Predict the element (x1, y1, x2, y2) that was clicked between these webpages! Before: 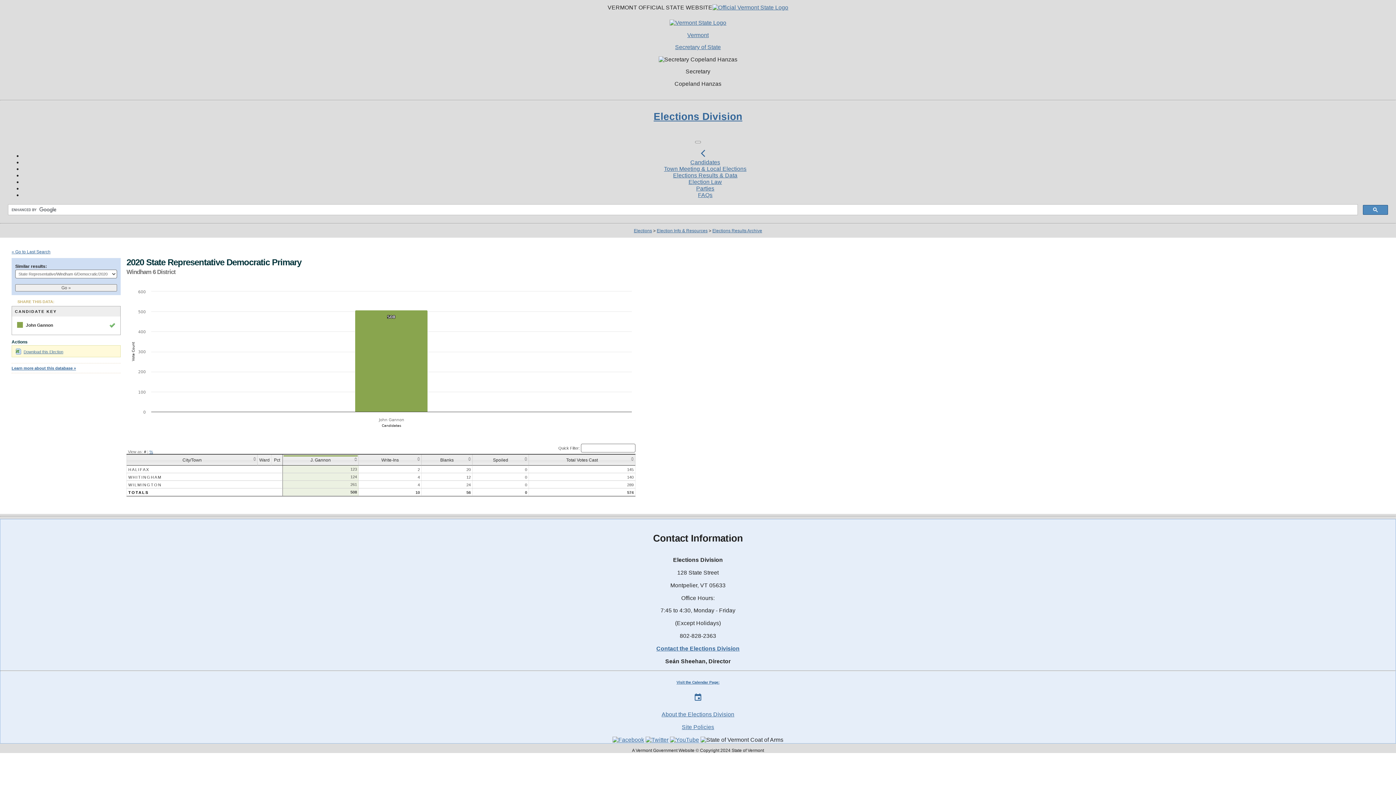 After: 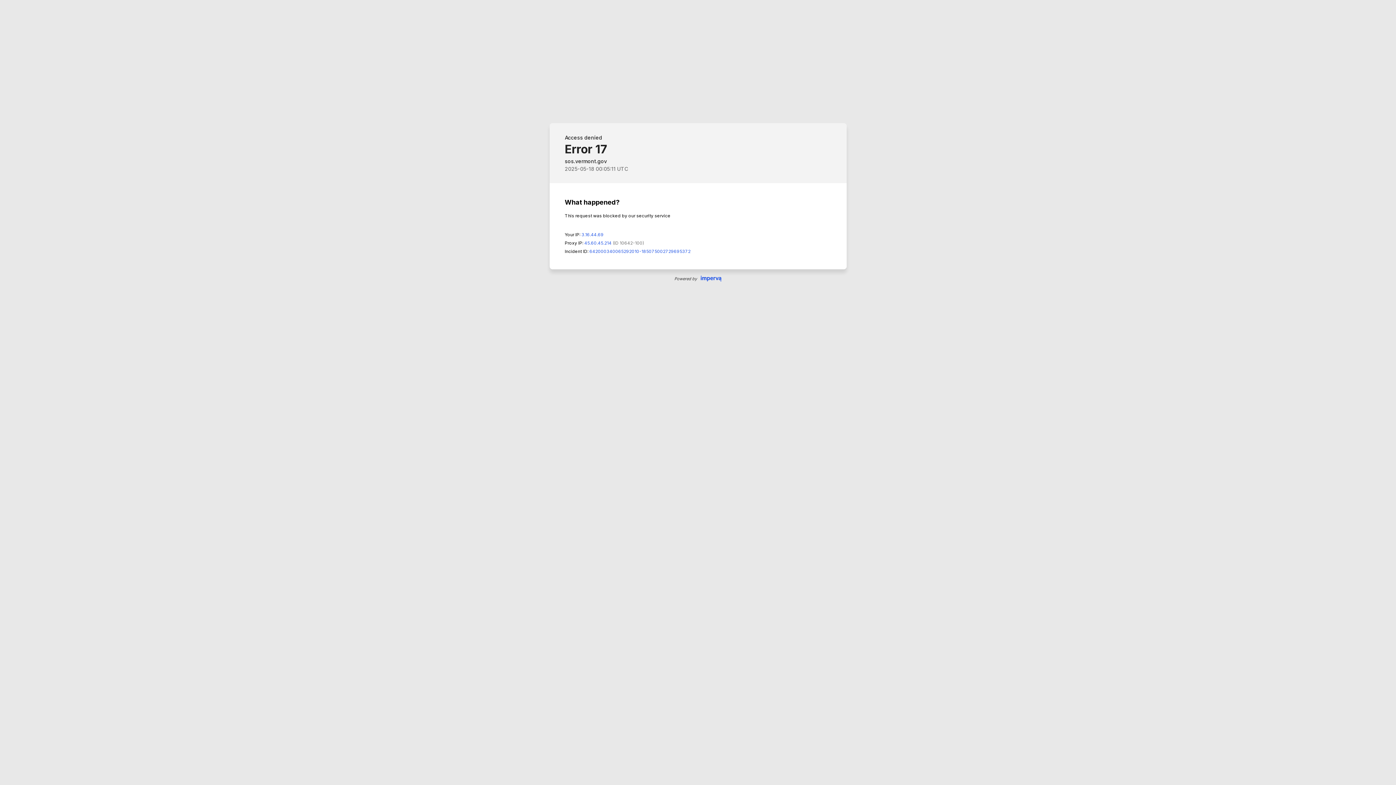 Action: label: Town Meeting & Local Elections bbox: (664, 165, 746, 172)